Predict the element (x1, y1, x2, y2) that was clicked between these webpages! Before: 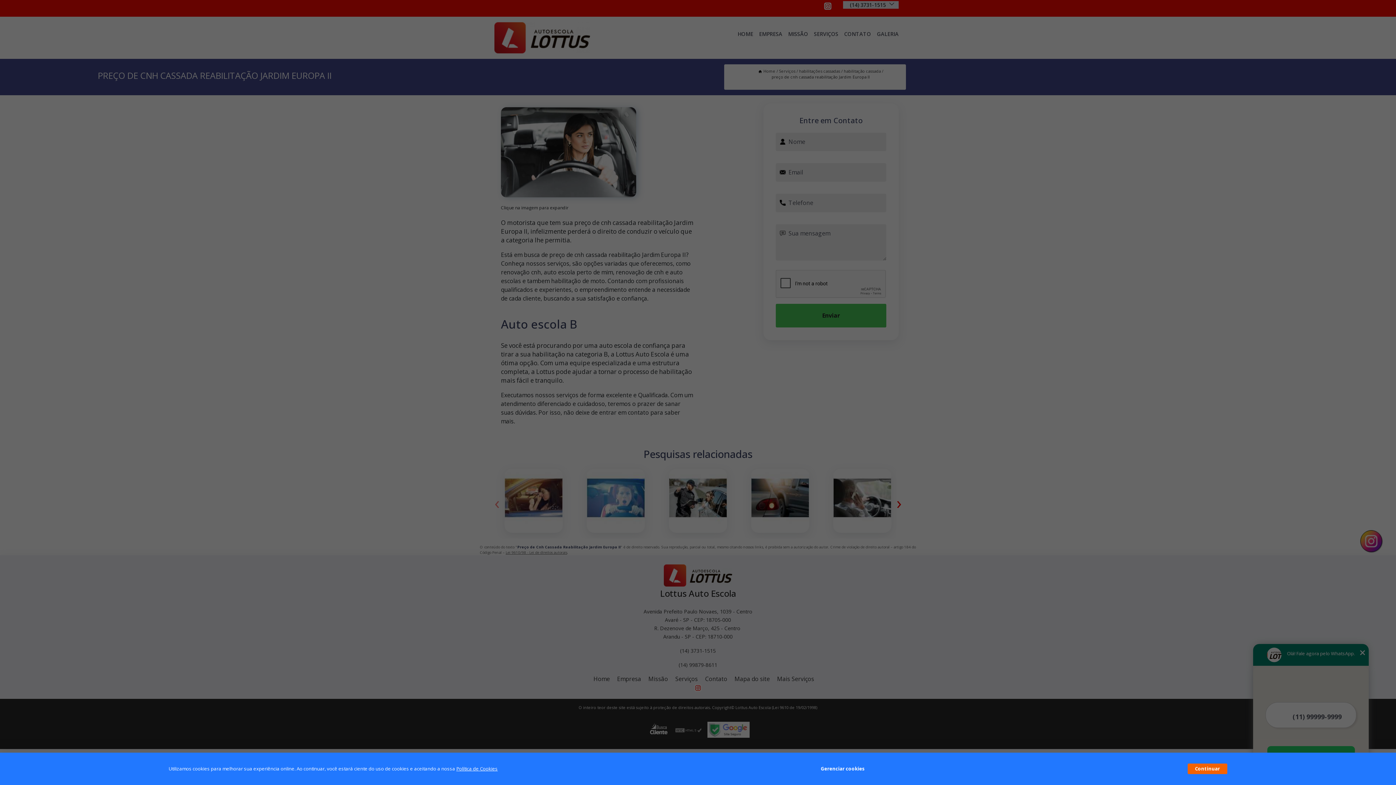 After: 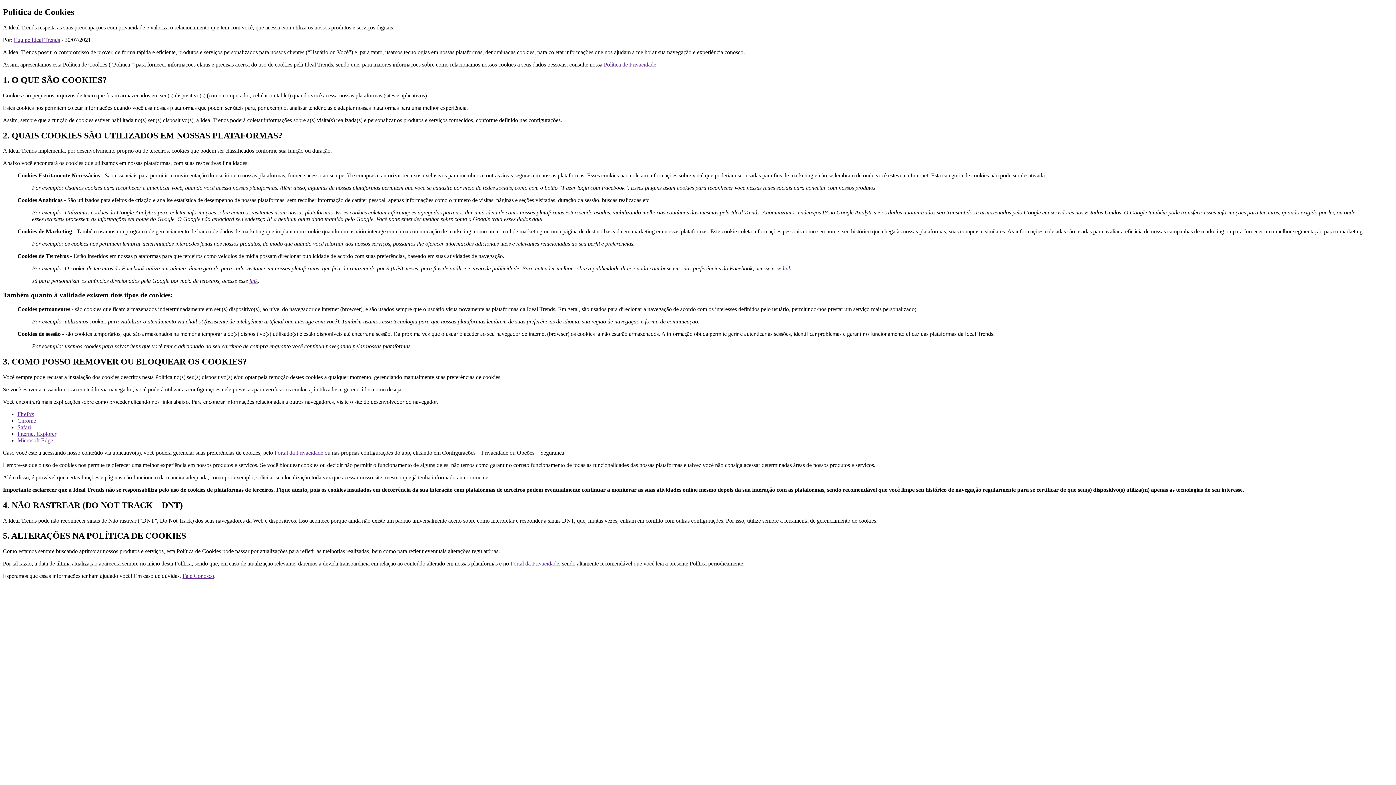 Action: label: Política de Cookies bbox: (456, 765, 497, 772)